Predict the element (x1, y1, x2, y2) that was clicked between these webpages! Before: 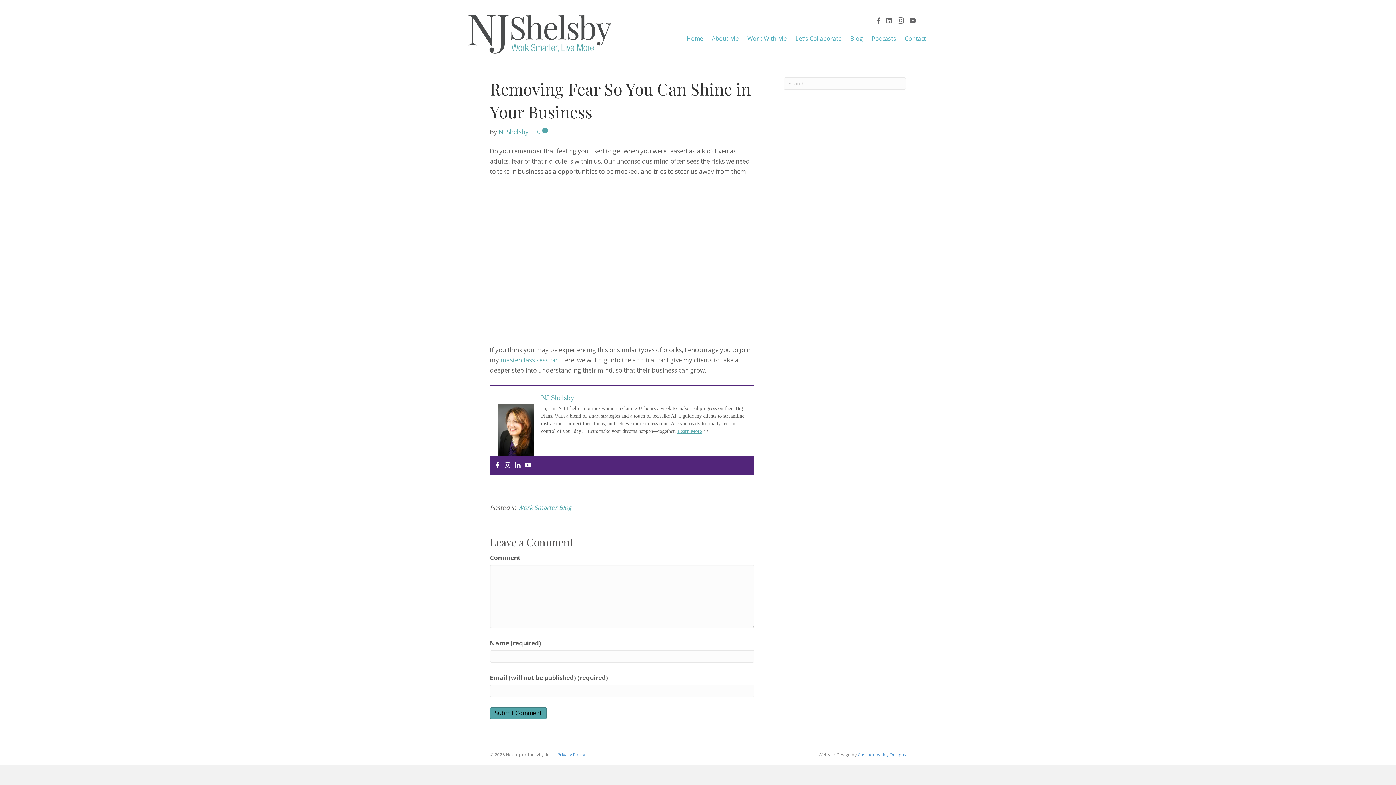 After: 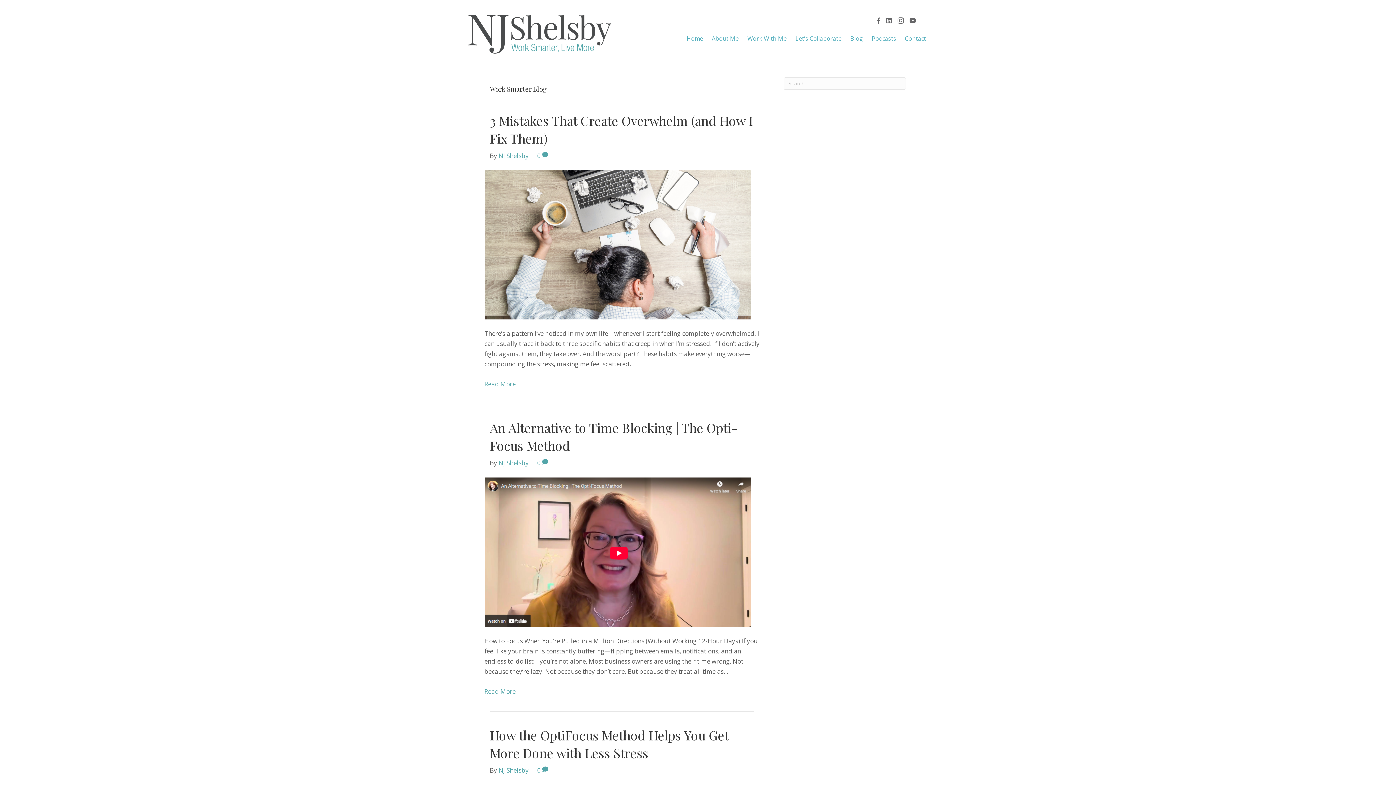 Action: bbox: (517, 503, 571, 511) label: Work Smarter Blog